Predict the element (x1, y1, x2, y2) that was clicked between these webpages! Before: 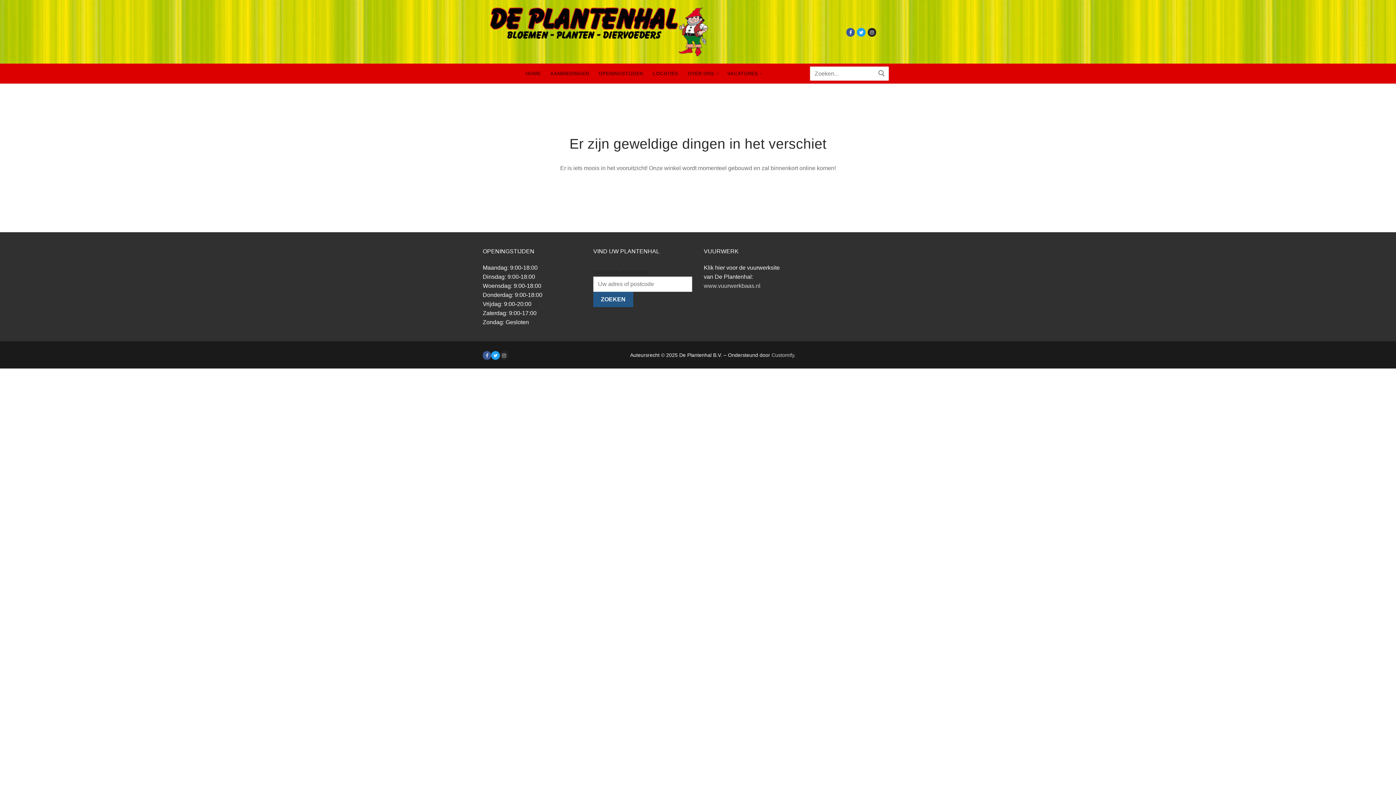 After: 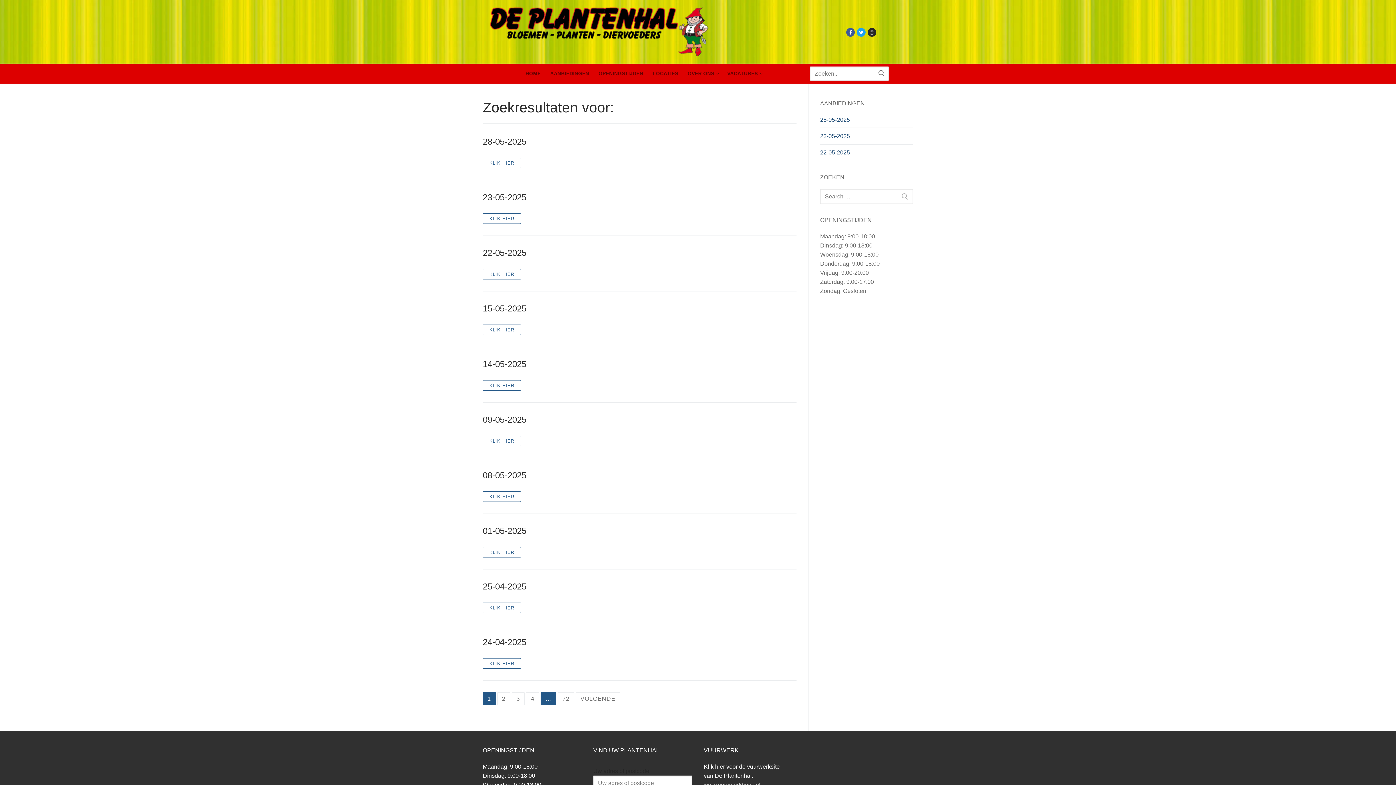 Action: bbox: (874, 66, 889, 80)